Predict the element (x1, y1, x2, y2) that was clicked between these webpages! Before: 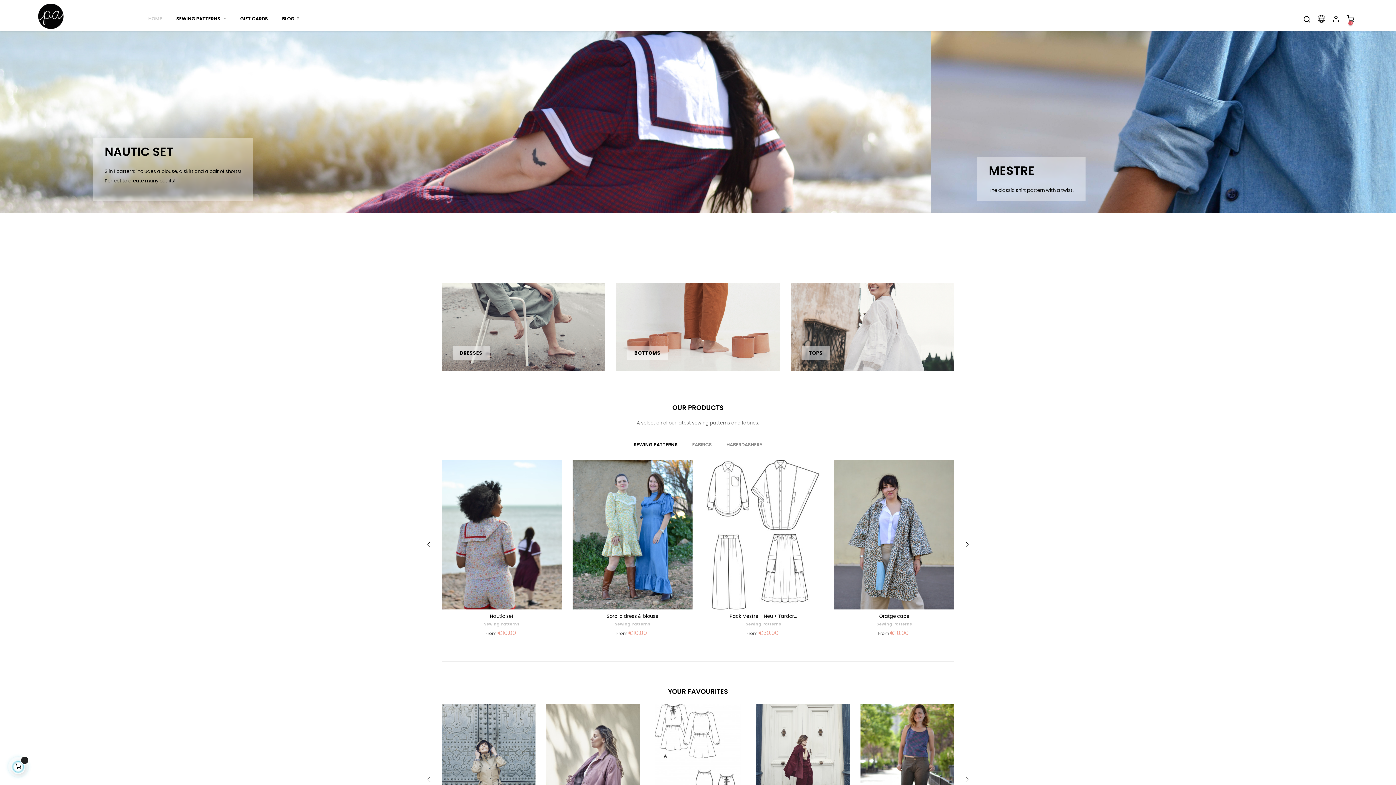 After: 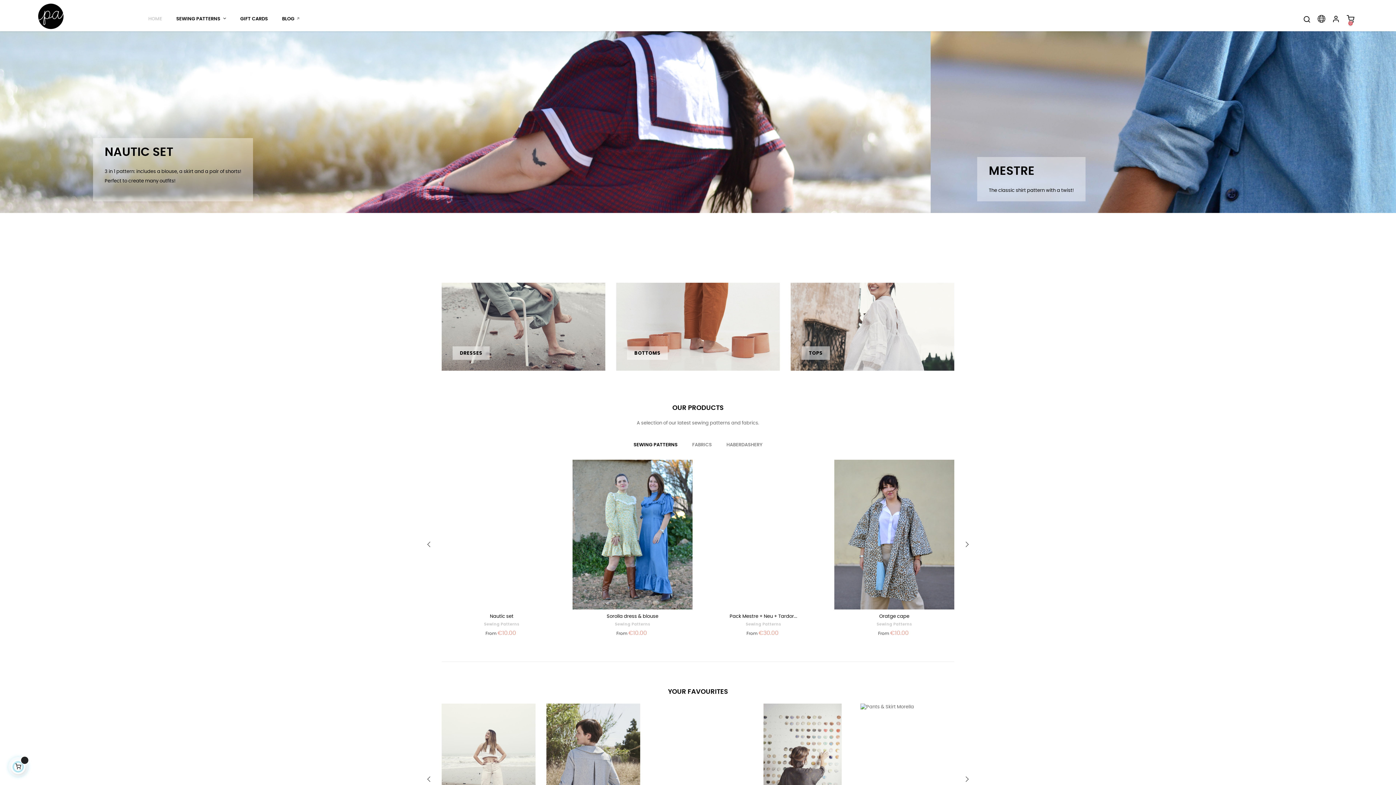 Action: bbox: (38, 14, 63, 18)